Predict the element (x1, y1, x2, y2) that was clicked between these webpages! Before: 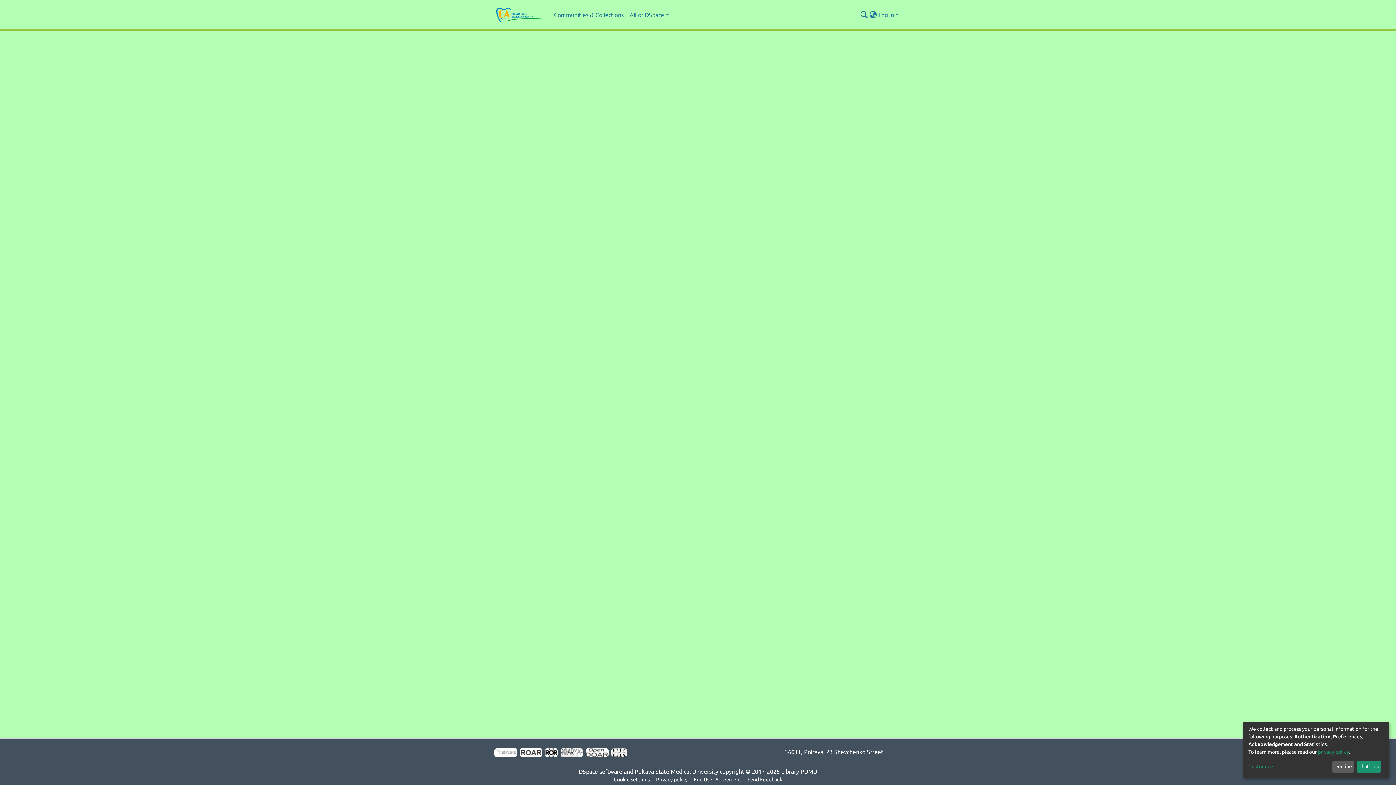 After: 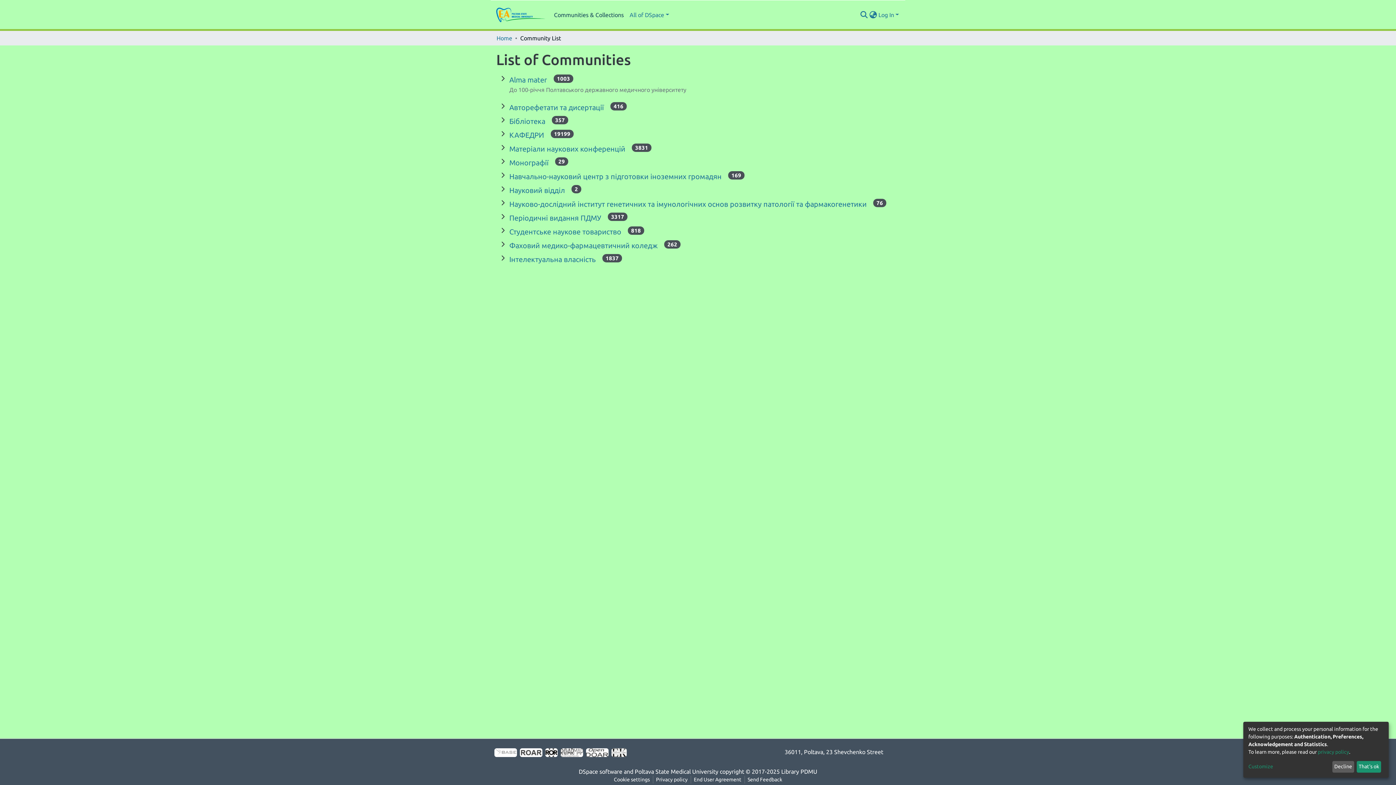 Action: bbox: (502, 7, 577, 22) label: Communities & Collections